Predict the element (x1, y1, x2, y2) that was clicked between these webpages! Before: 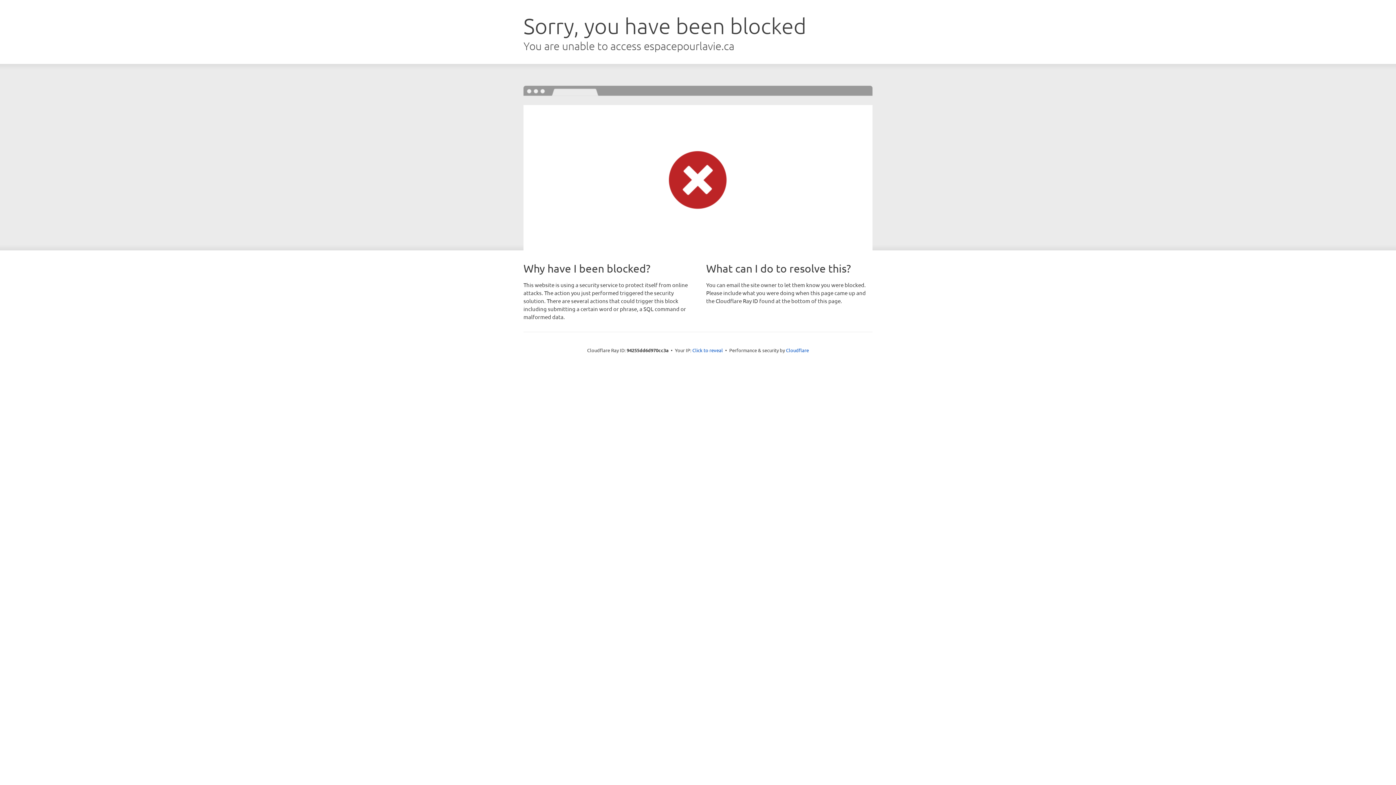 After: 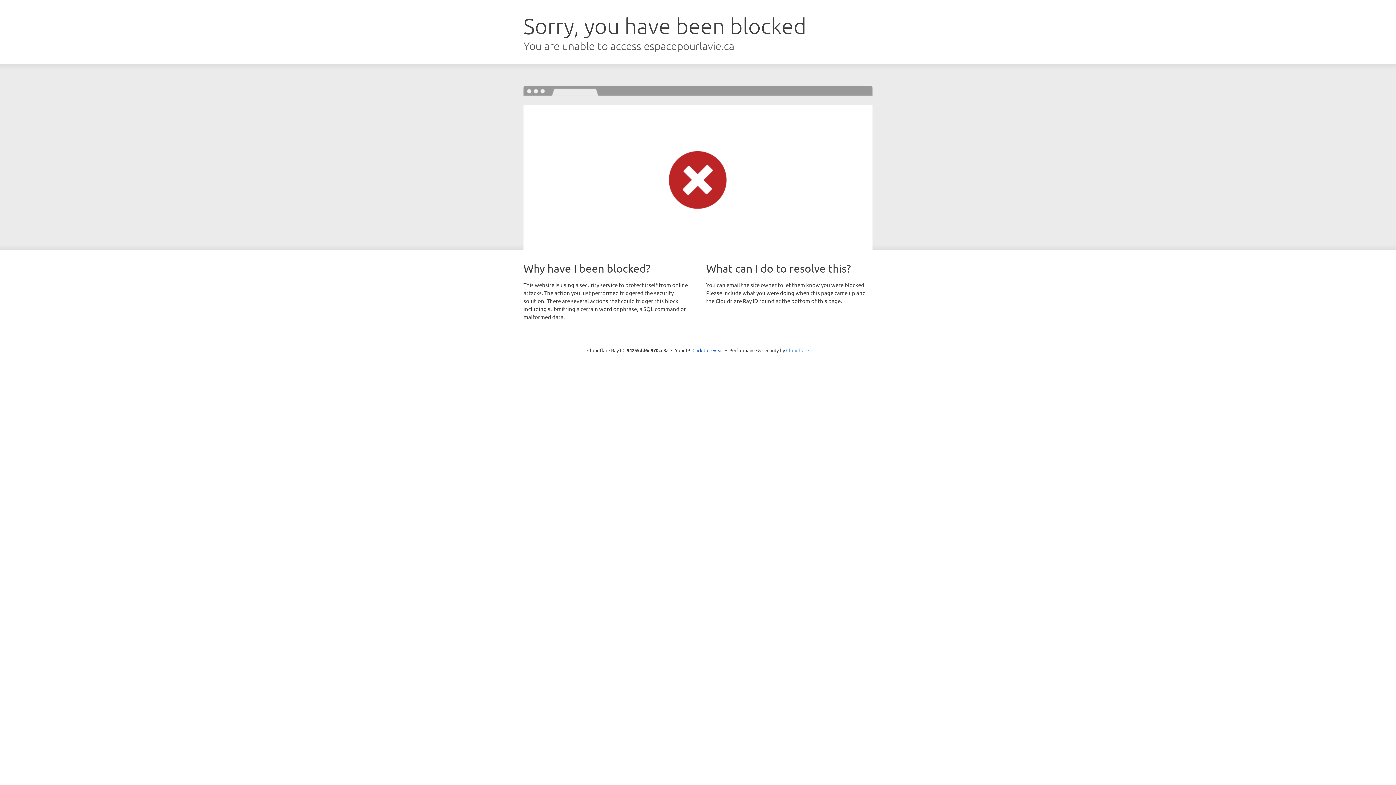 Action: label: Cloudflare bbox: (786, 347, 809, 353)